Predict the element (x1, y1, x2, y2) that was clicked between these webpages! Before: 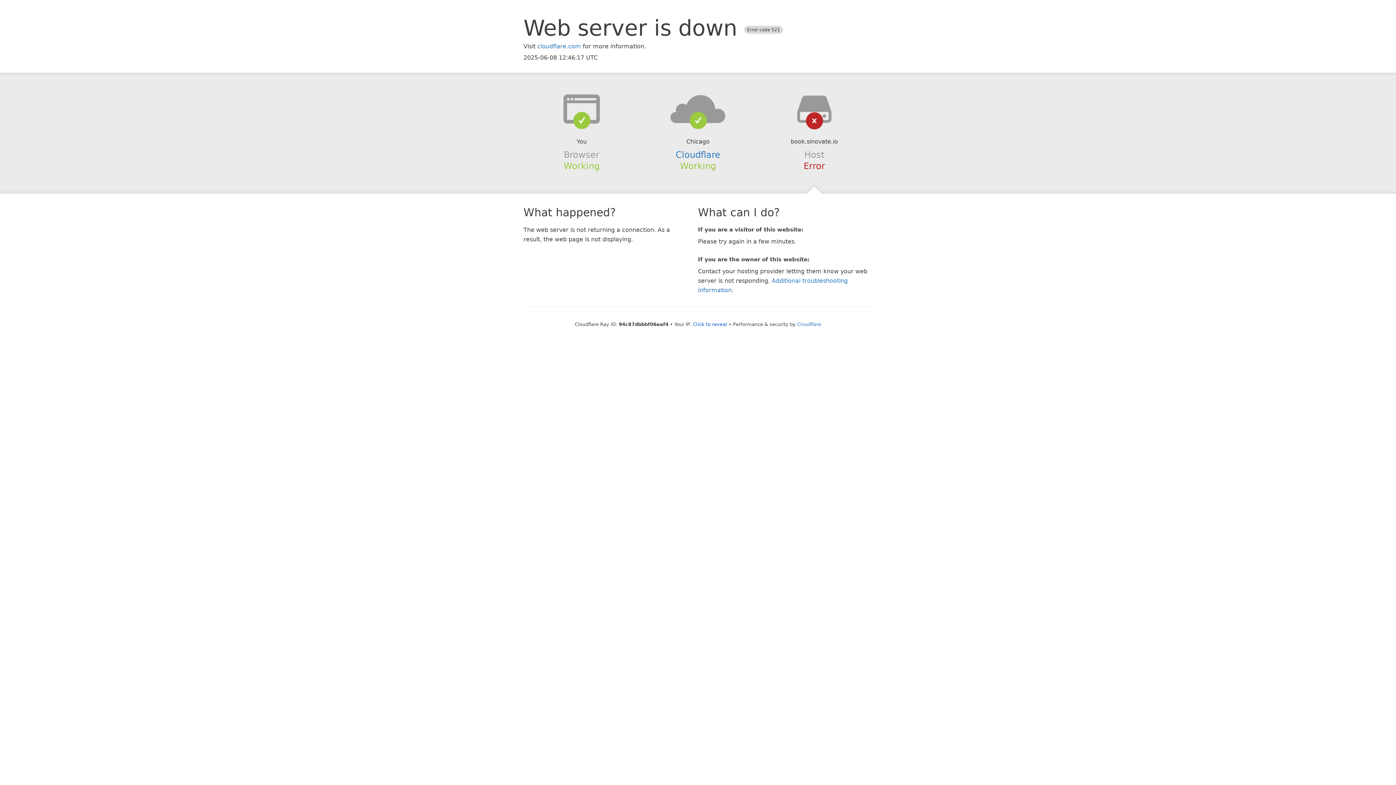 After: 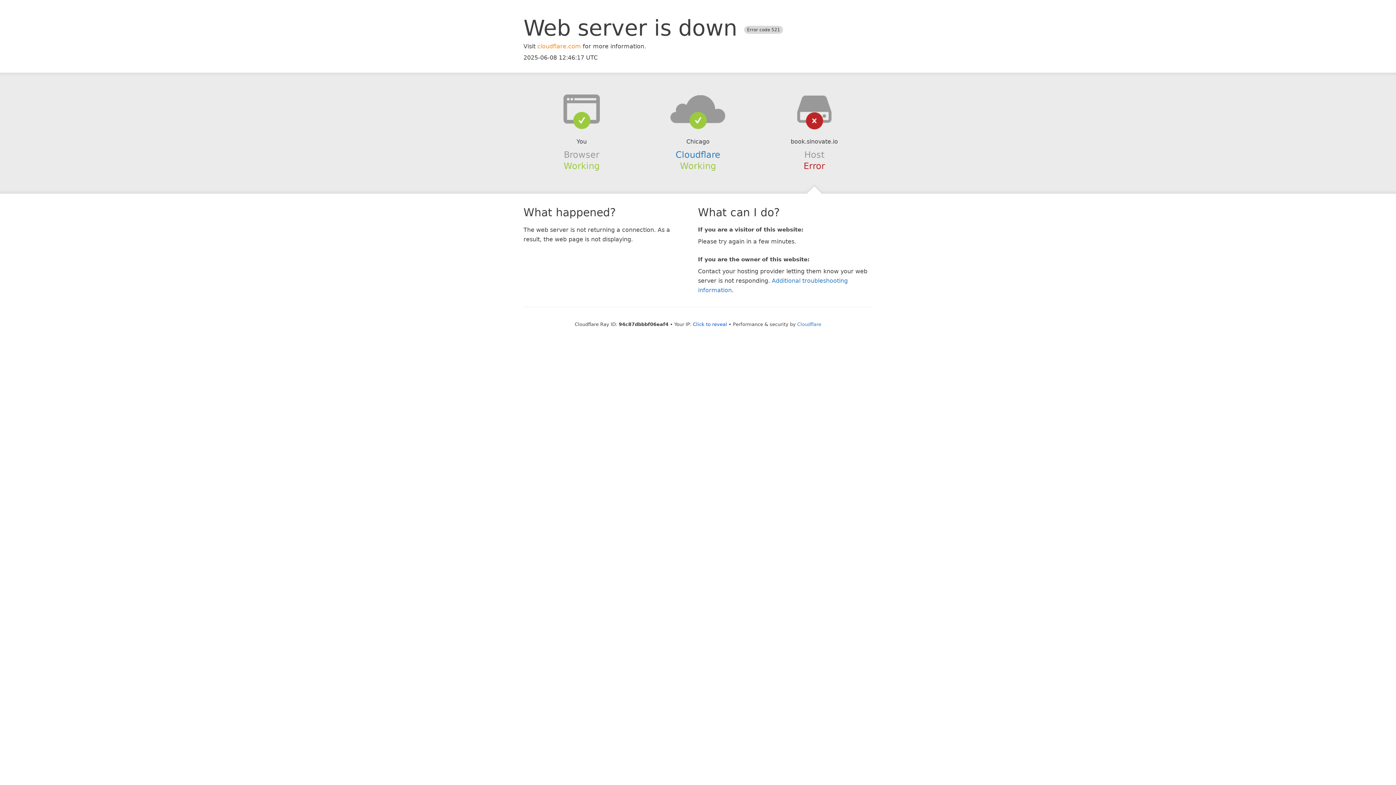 Action: label: cloudflare.com bbox: (537, 42, 581, 49)